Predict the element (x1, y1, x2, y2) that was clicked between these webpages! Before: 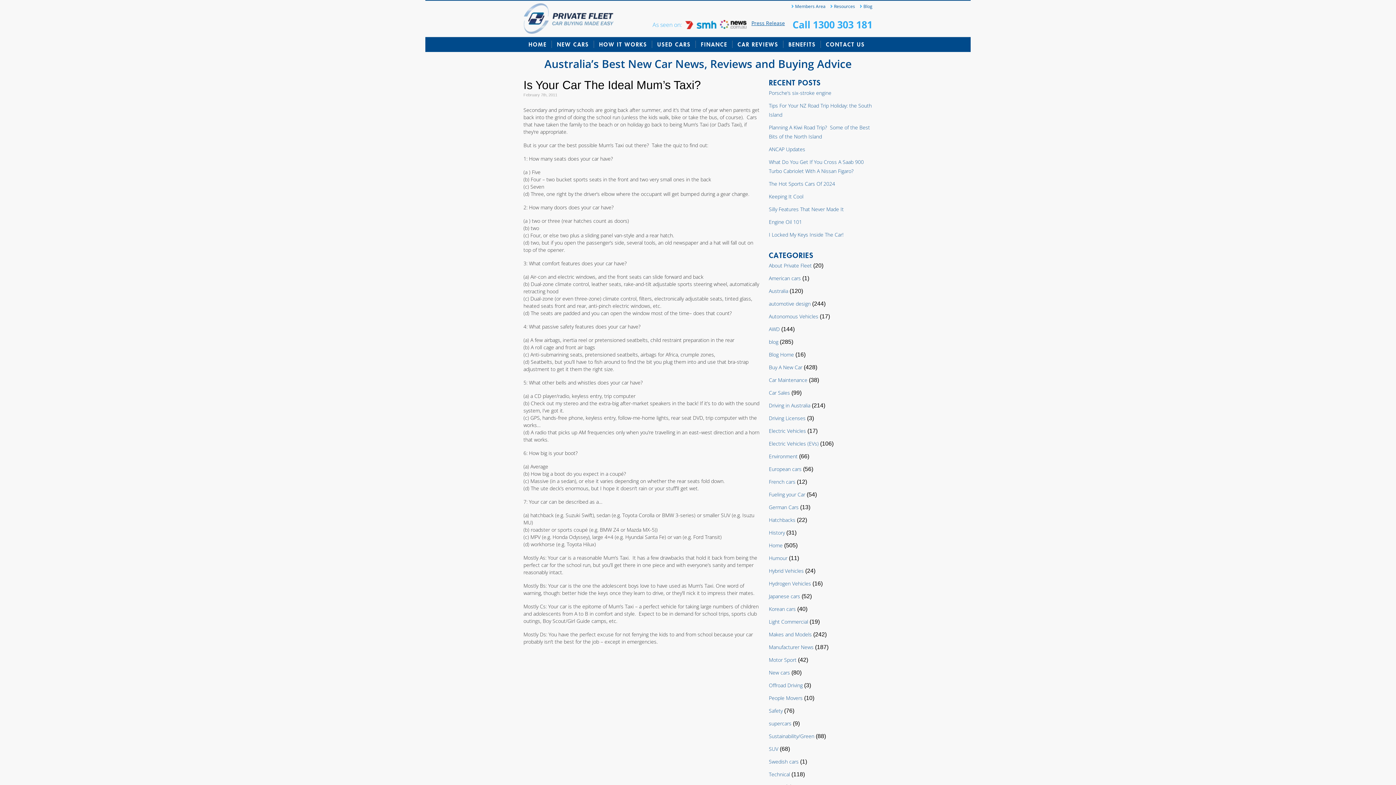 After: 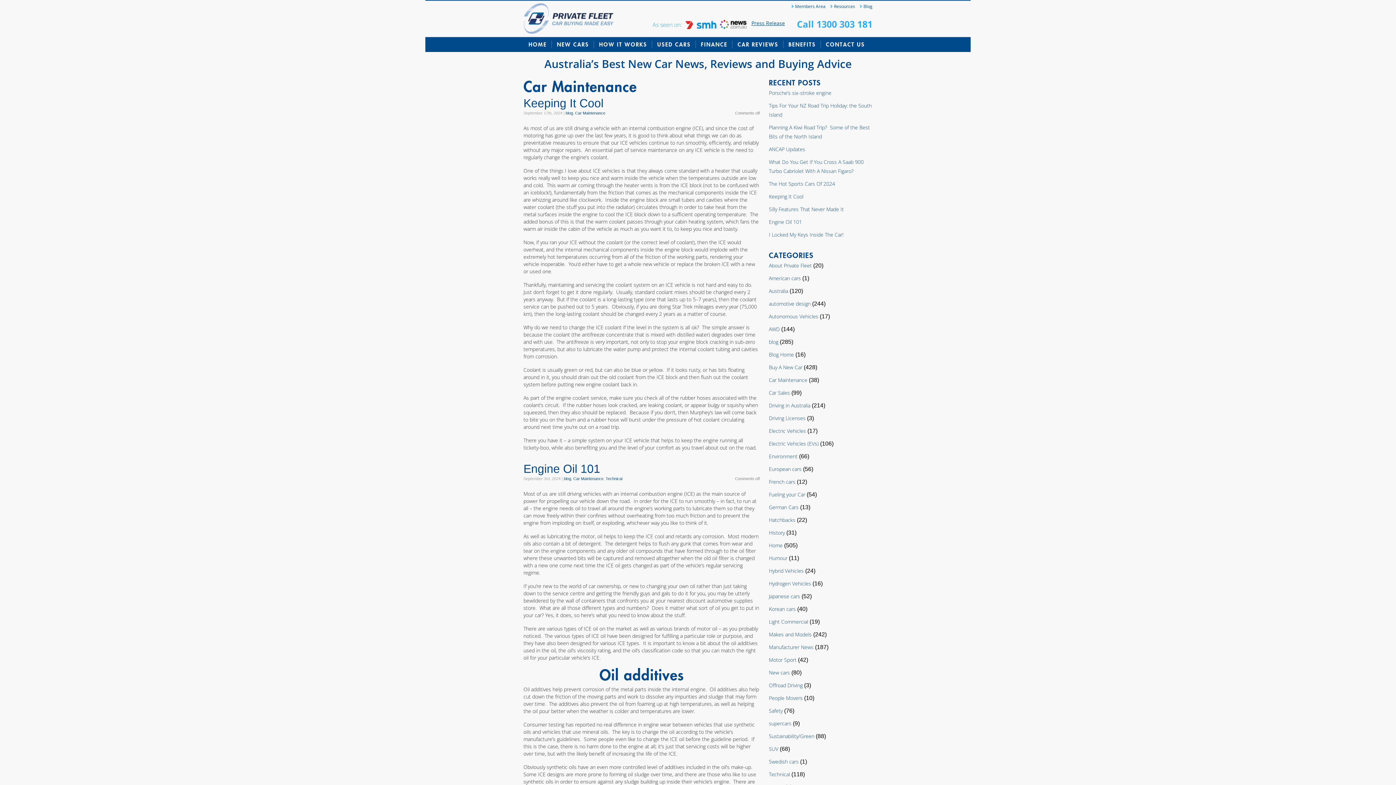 Action: label: Car Maintenance bbox: (769, 375, 807, 384)